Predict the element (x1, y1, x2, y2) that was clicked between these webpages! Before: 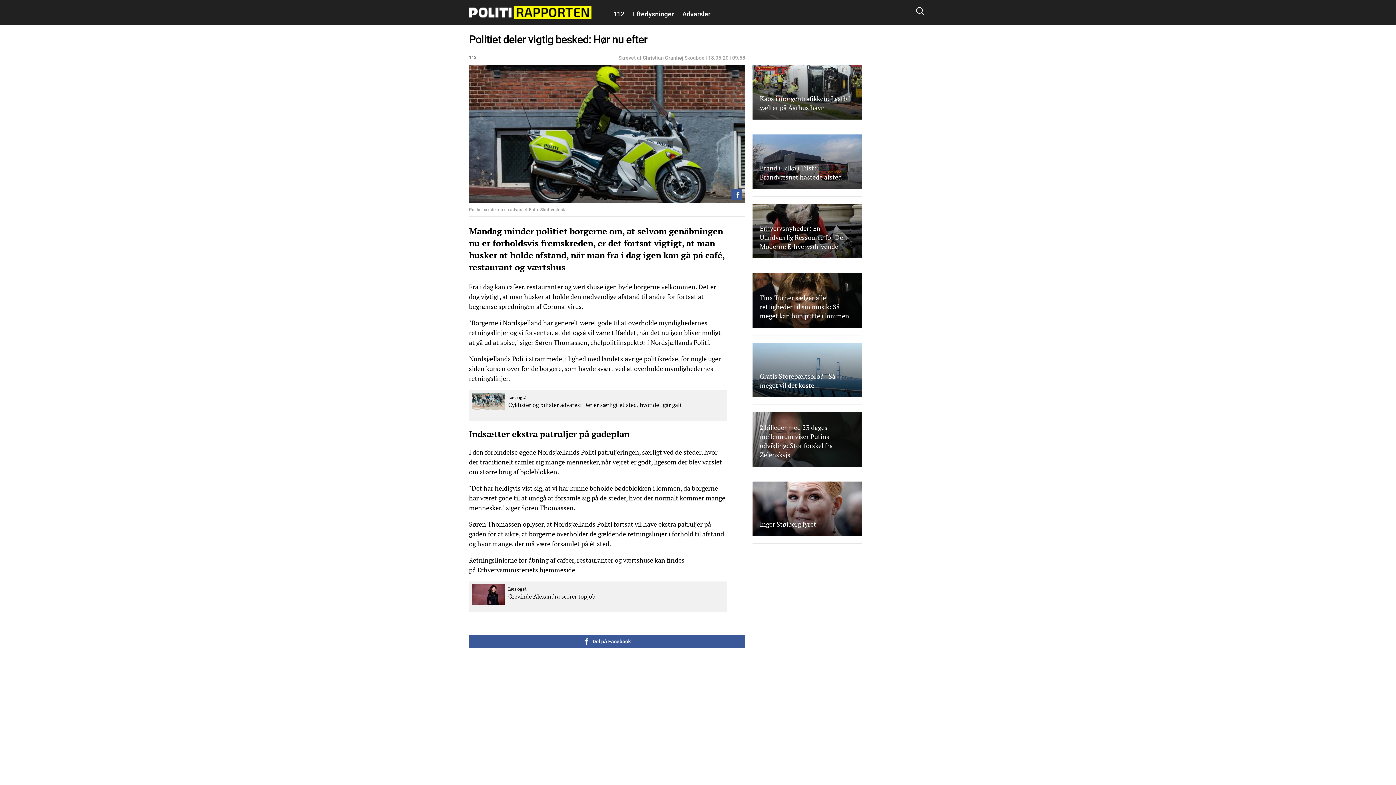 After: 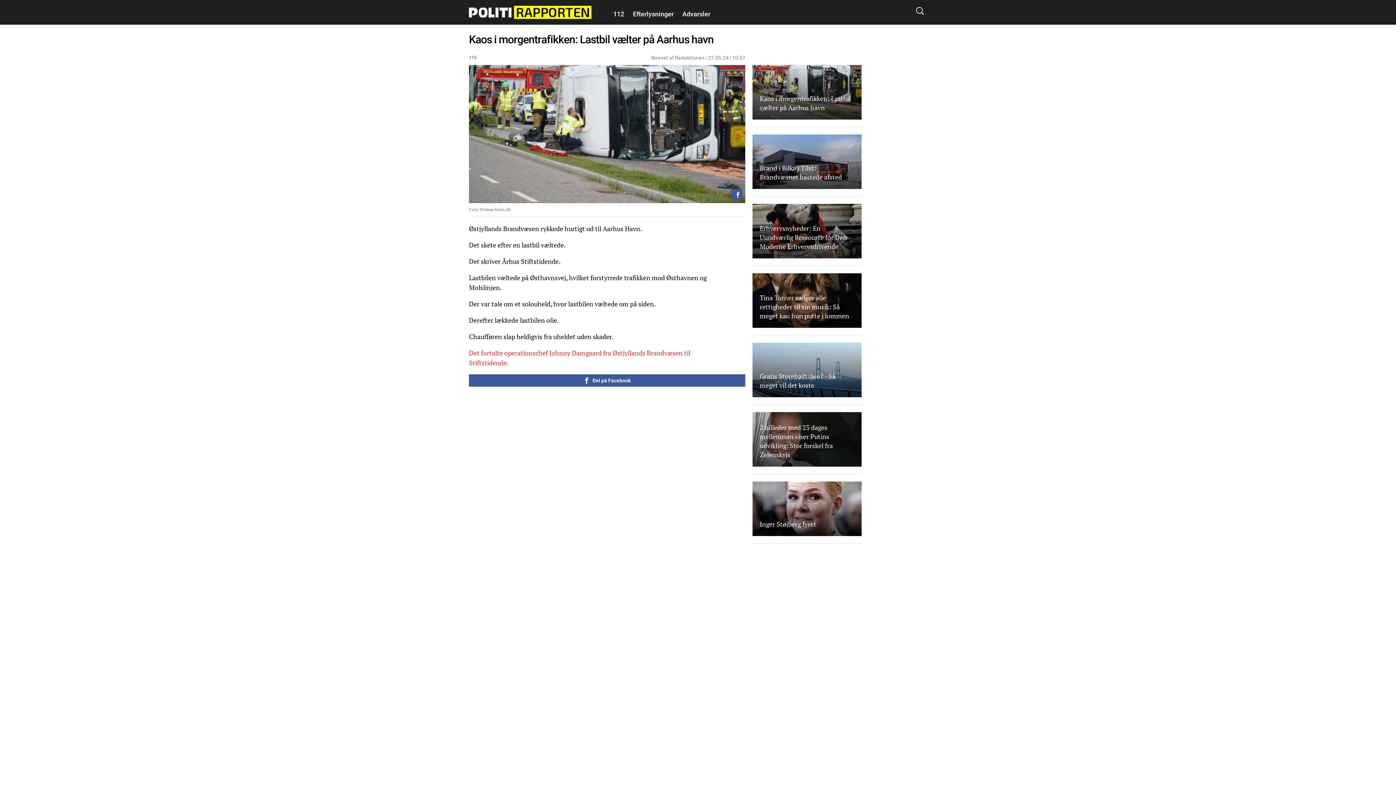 Action: label: Kaos i morgentrafikken: Lastbil vælter på Aarhus havn bbox: (752, 65, 861, 127)